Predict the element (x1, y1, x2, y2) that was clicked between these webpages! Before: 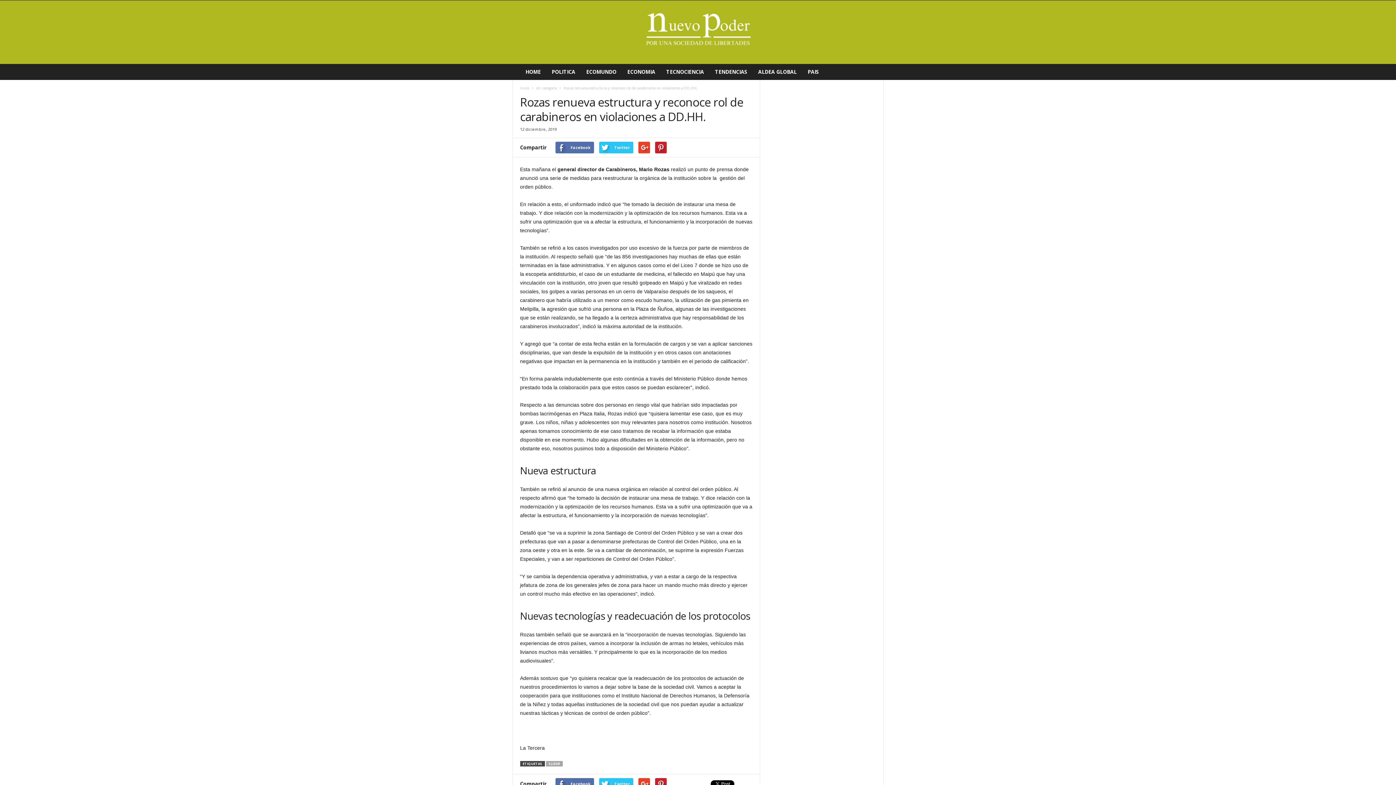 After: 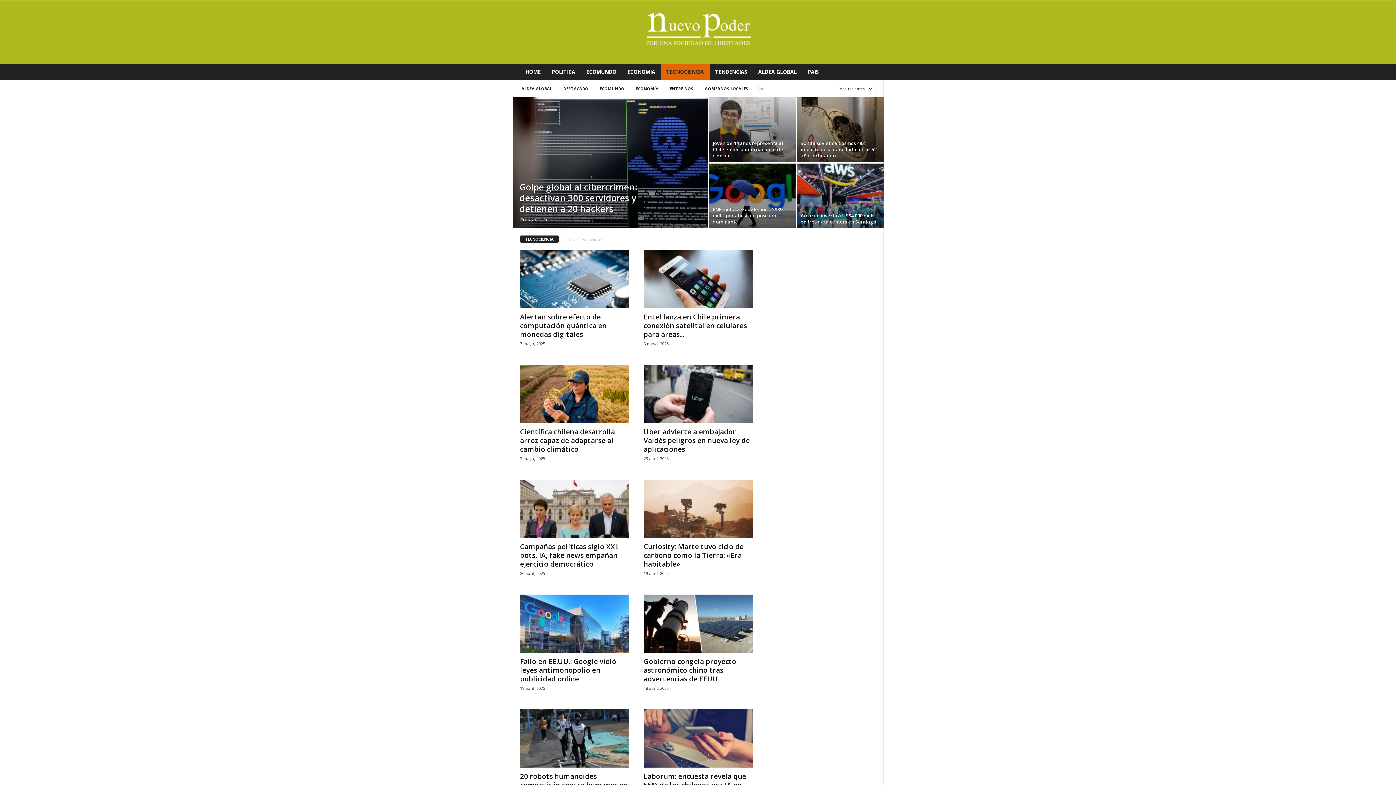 Action: label: TECNOCIENCIA bbox: (660, 64, 709, 80)